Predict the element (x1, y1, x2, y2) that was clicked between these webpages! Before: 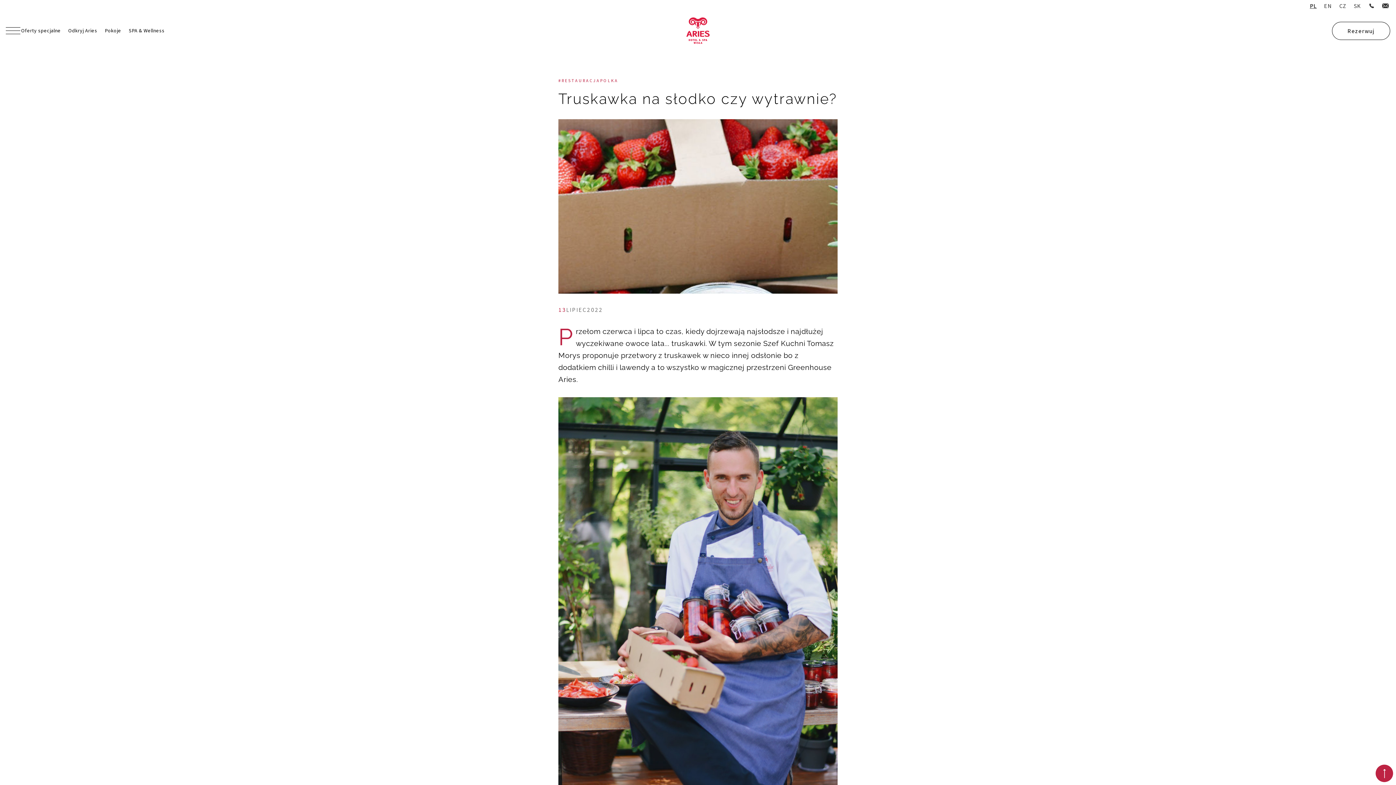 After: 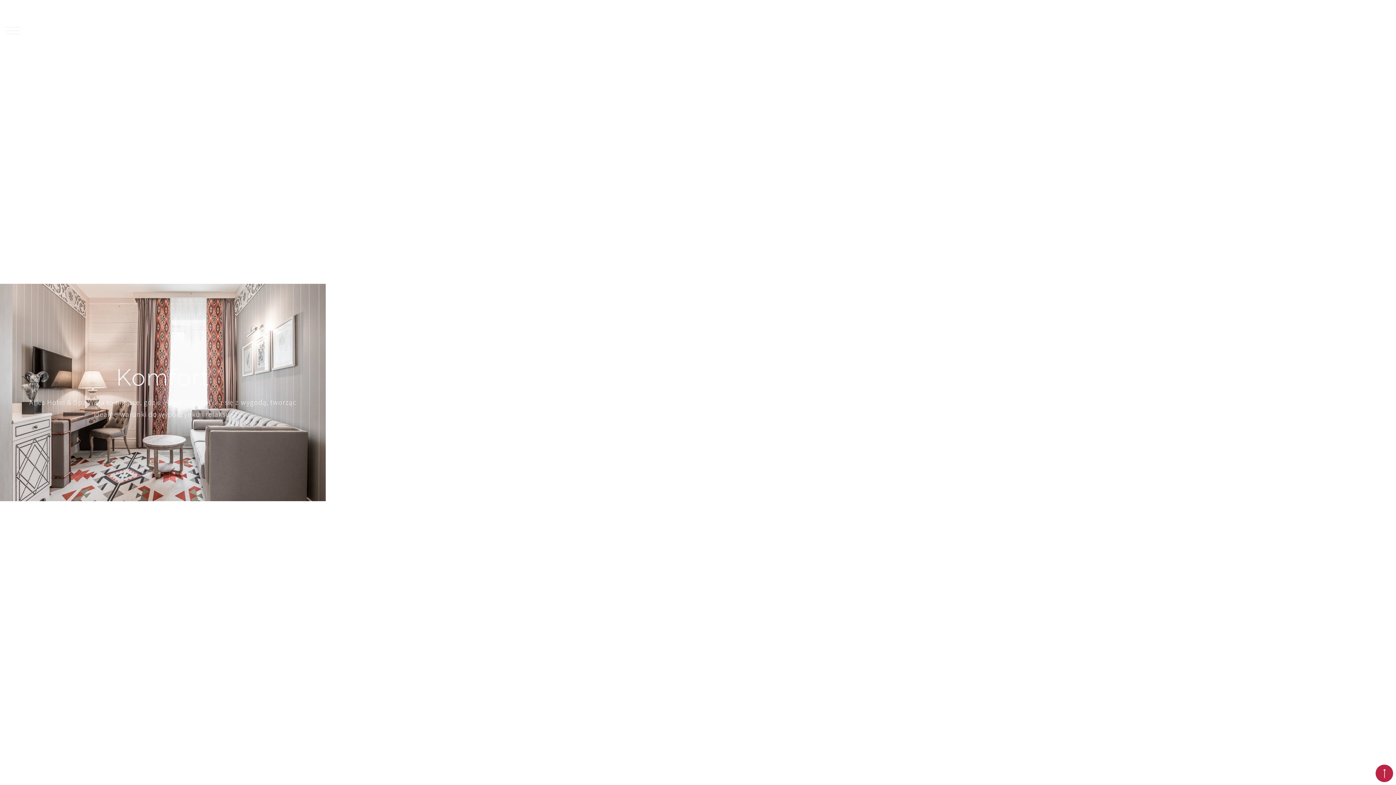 Action: label: Pokoje bbox: (101, 6, 124, 25)